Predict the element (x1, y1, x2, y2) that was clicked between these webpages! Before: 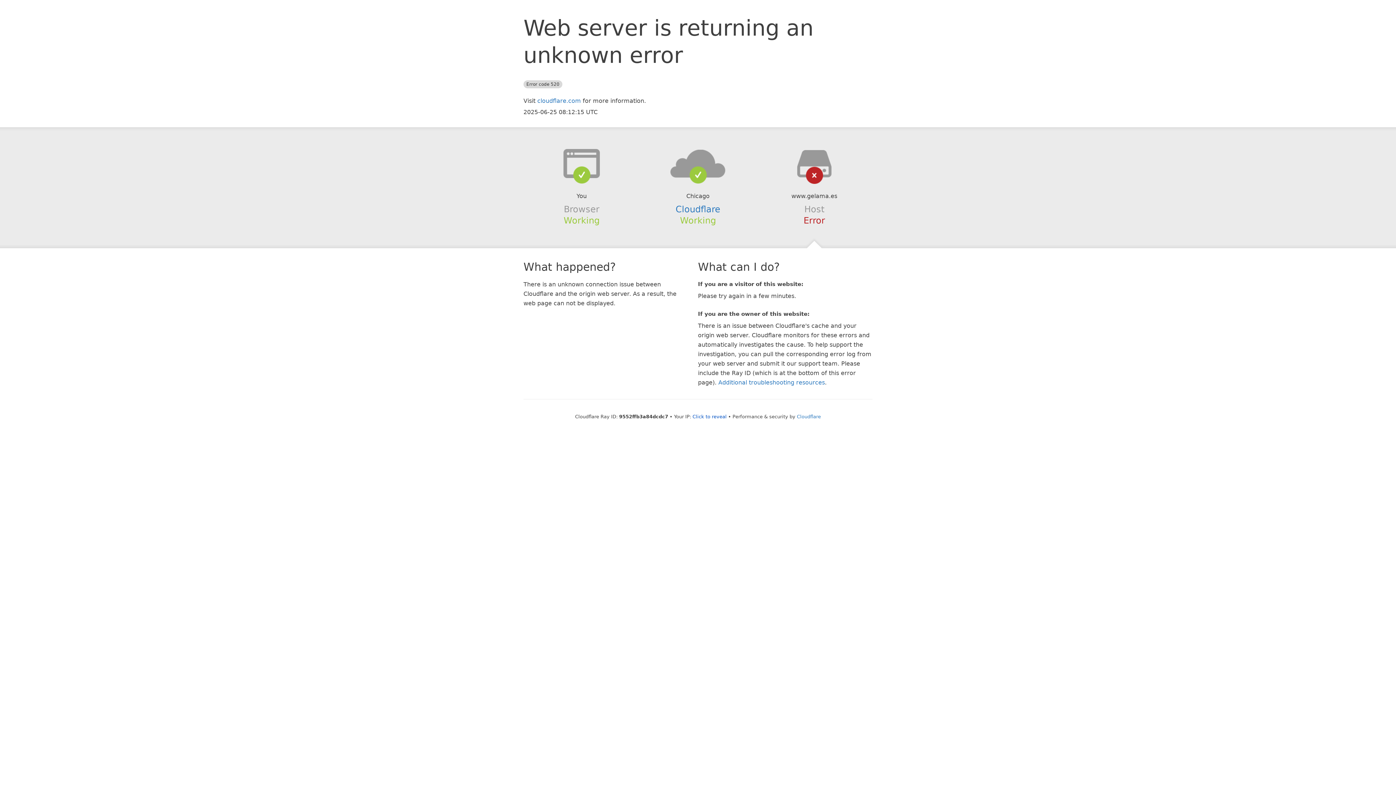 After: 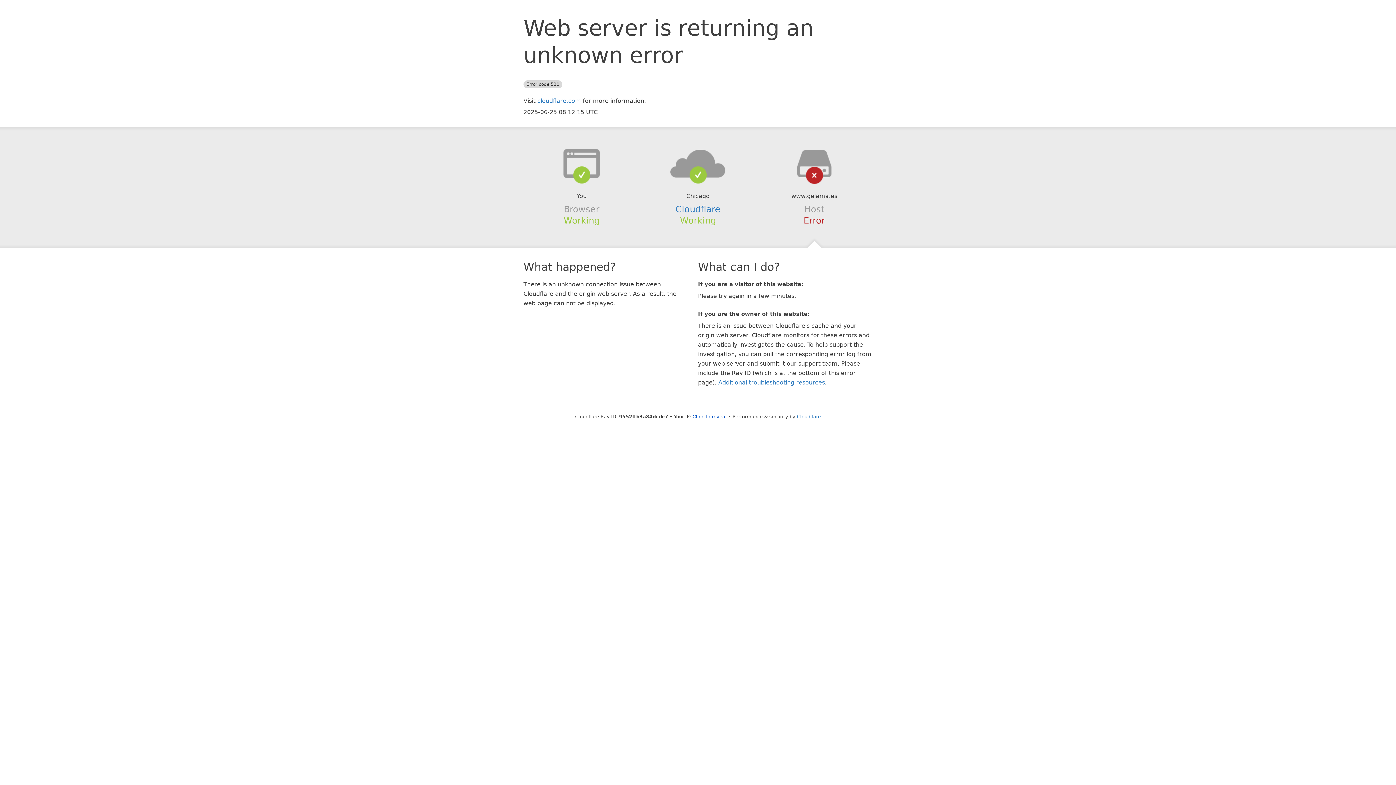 Action: bbox: (639, 148, 756, 178)